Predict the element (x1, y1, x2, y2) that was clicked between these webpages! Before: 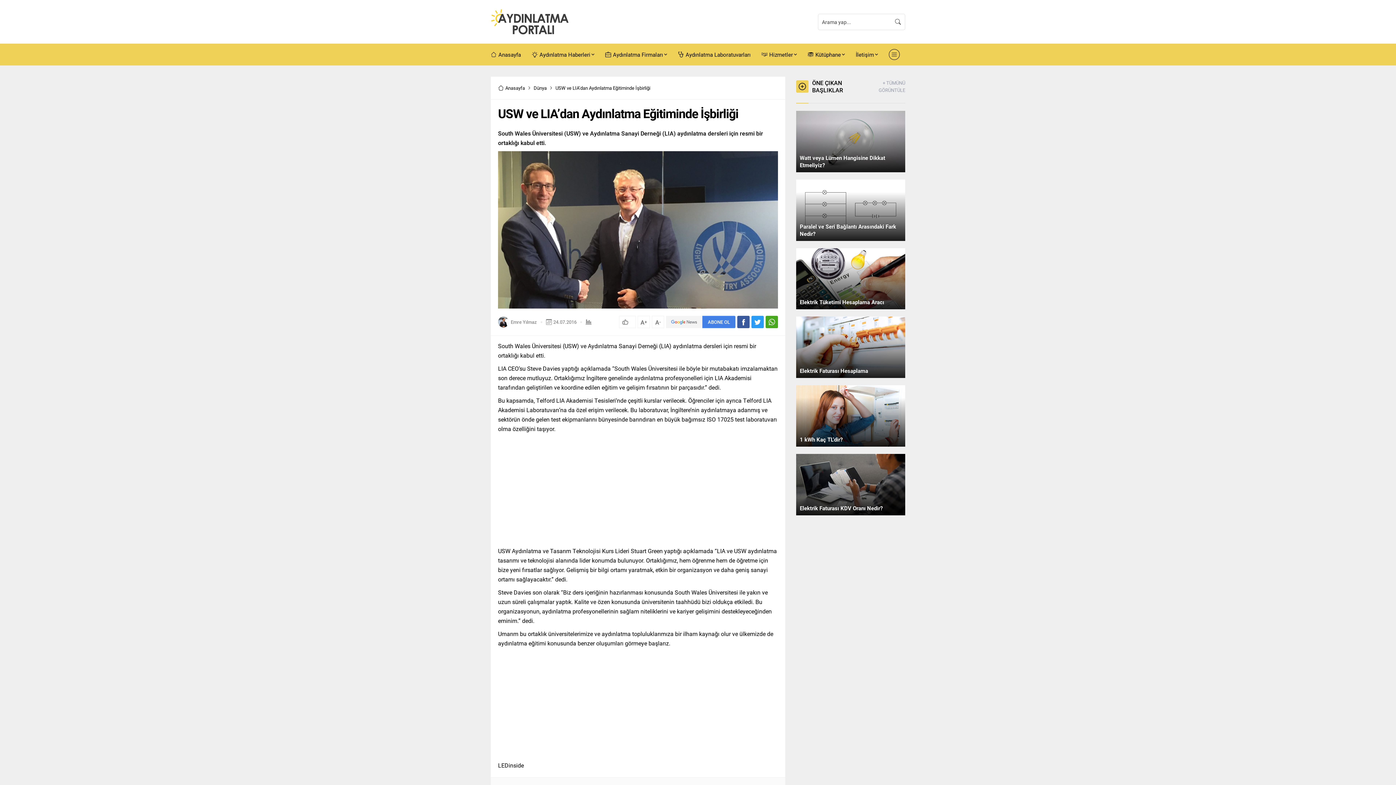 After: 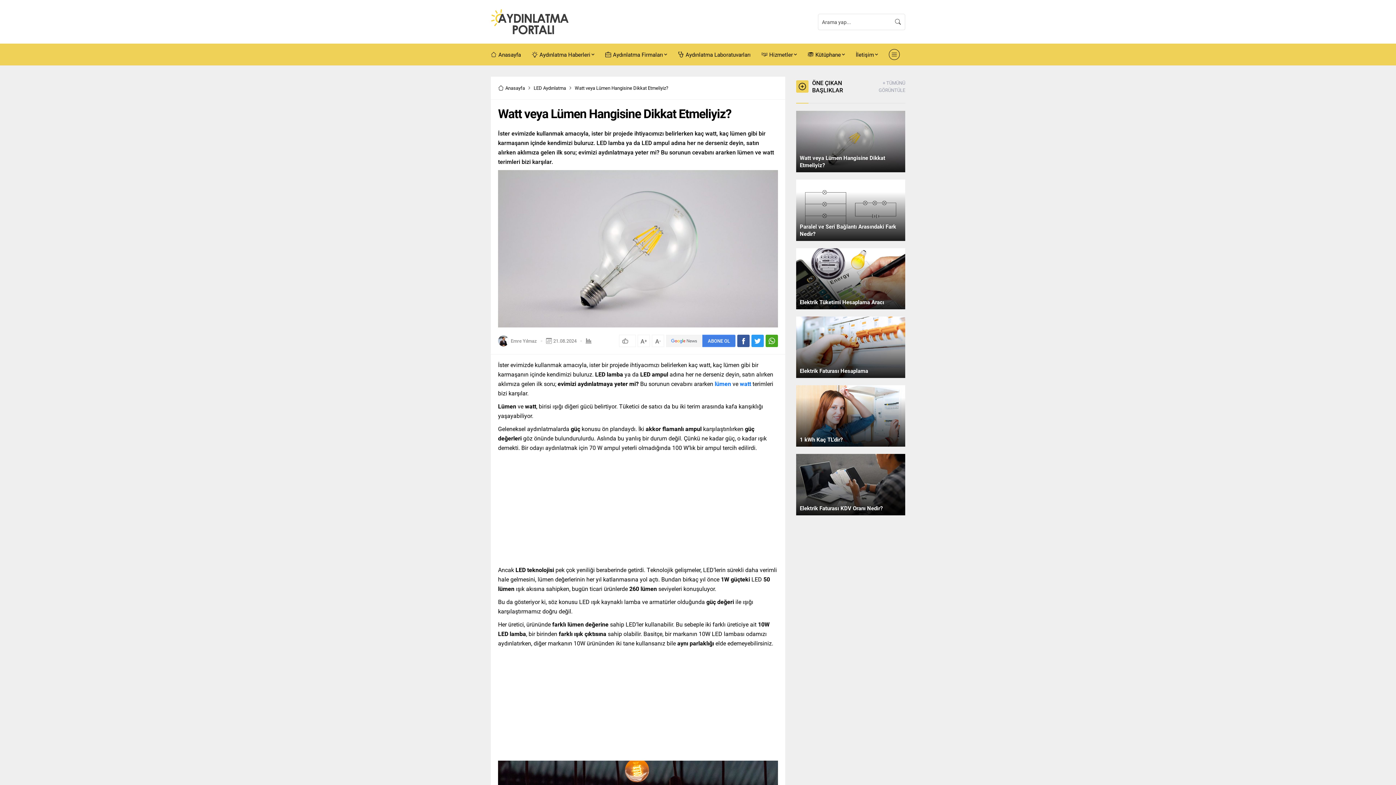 Action: bbox: (796, 110, 905, 172)